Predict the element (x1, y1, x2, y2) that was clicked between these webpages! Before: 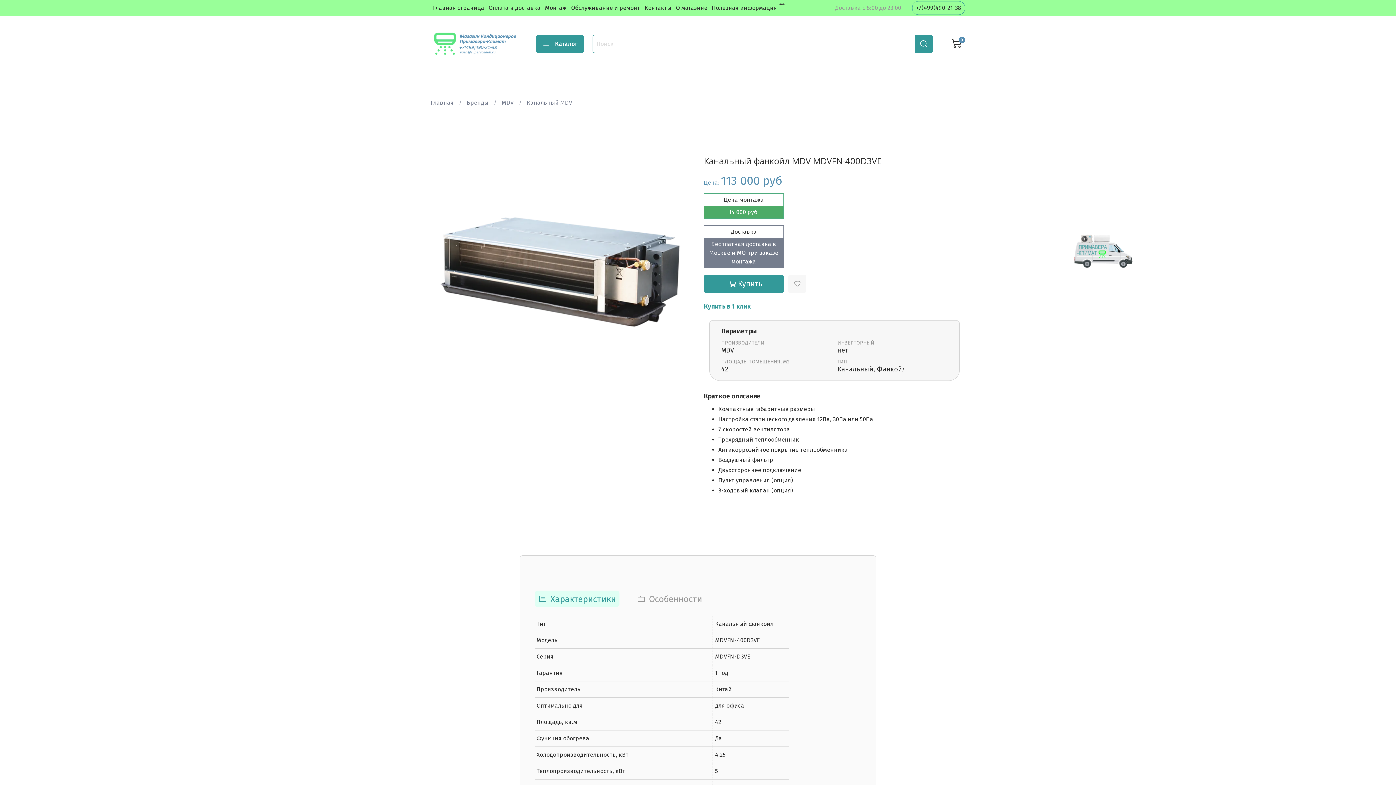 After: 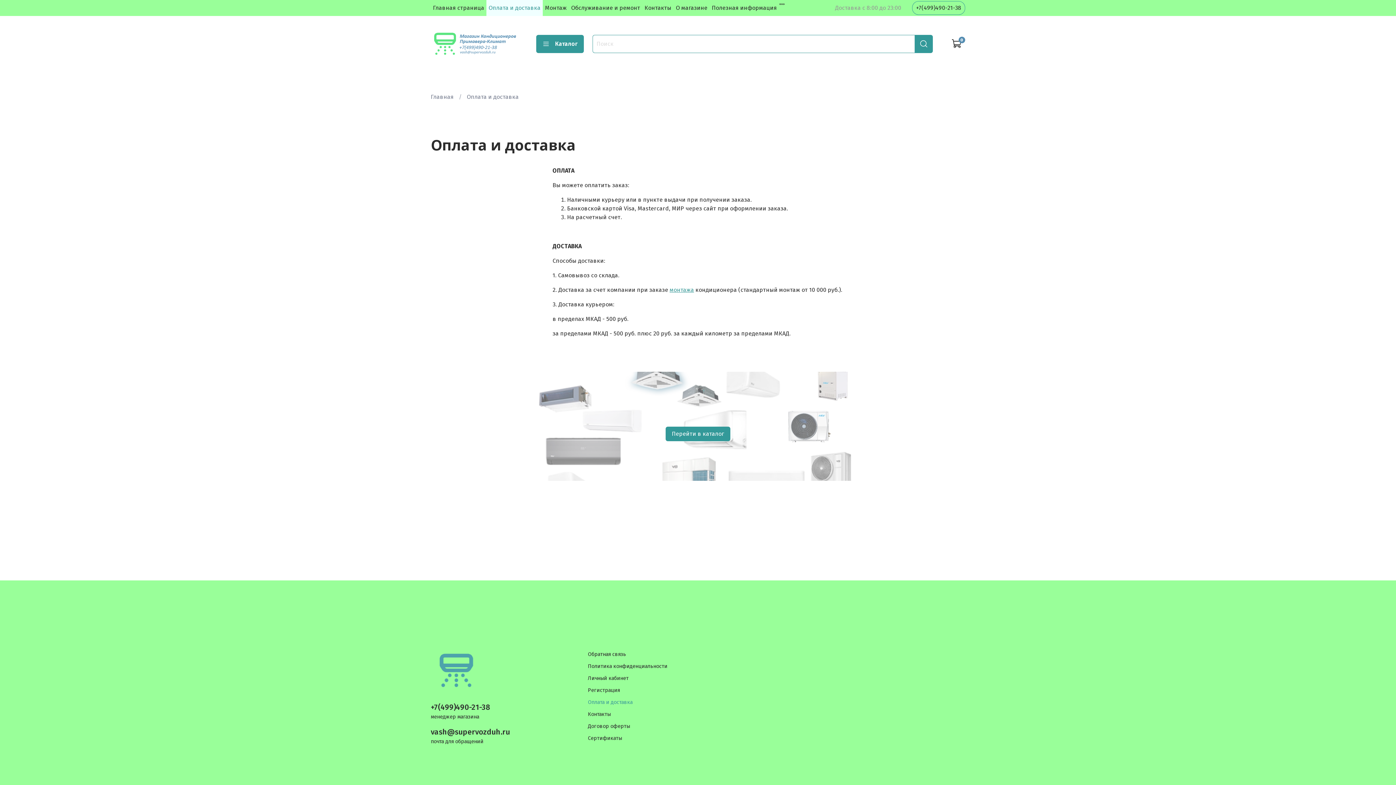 Action: bbox: (488, 4, 540, 11) label: Оплата и доставка